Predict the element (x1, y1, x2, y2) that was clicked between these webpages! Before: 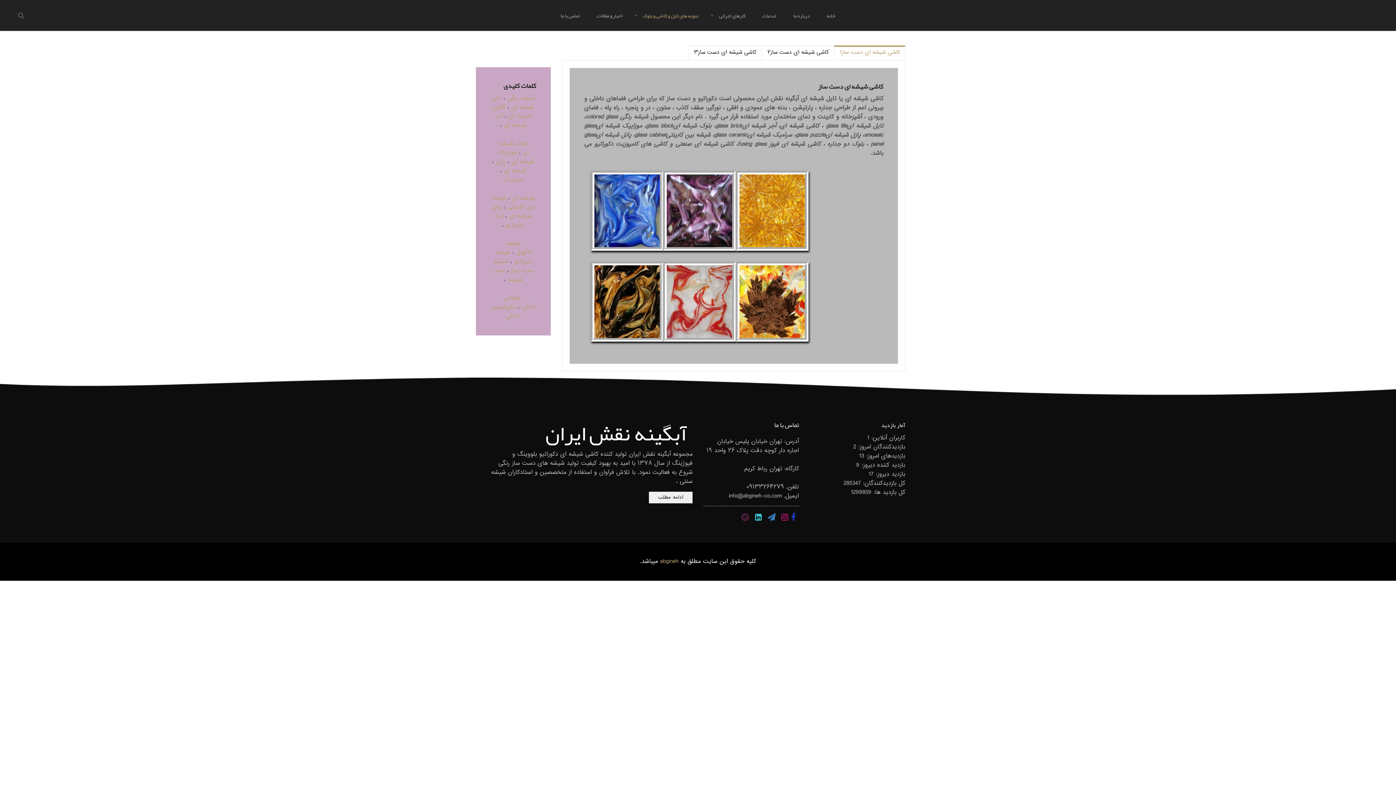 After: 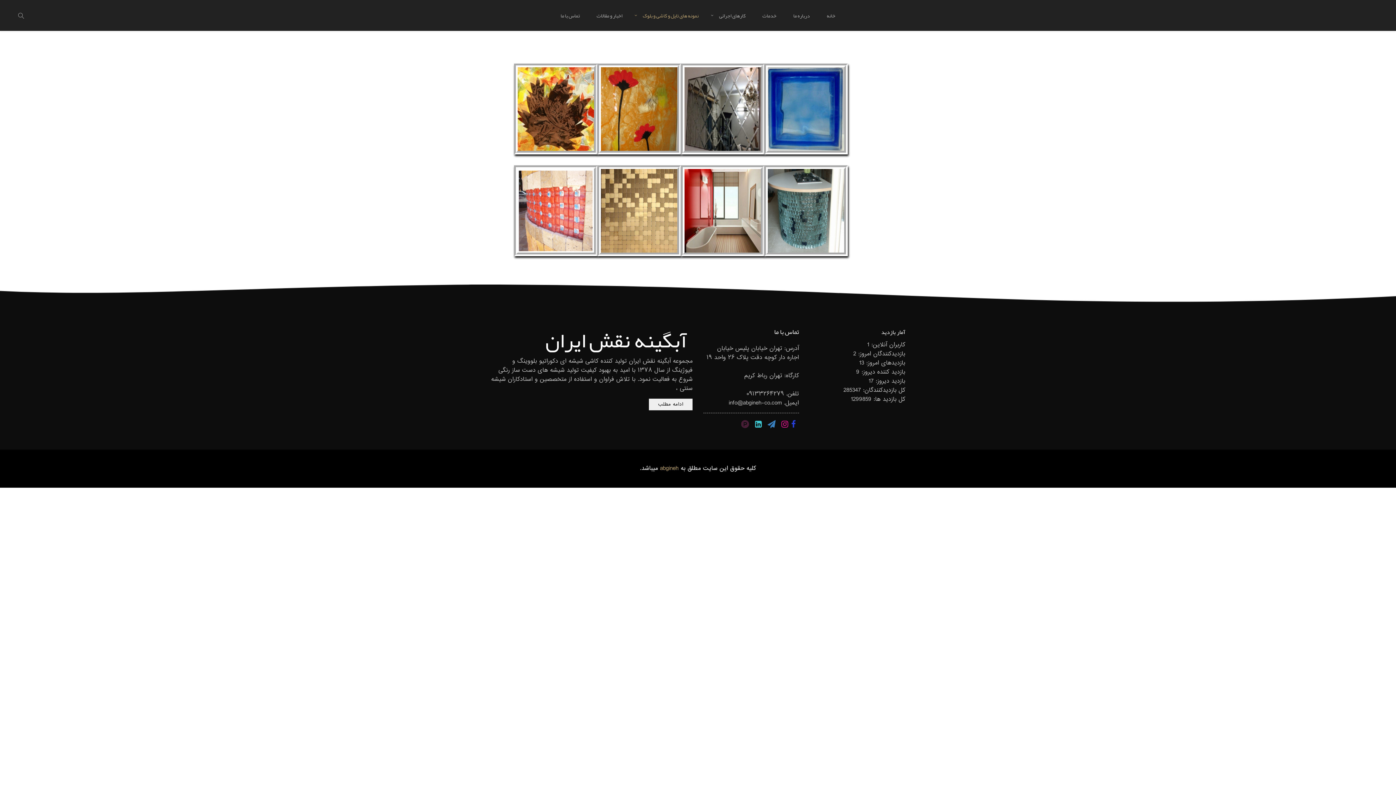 Action: label: نمونه های تایل و کاشی و بلوک bbox: (632, 10, 706, 30)